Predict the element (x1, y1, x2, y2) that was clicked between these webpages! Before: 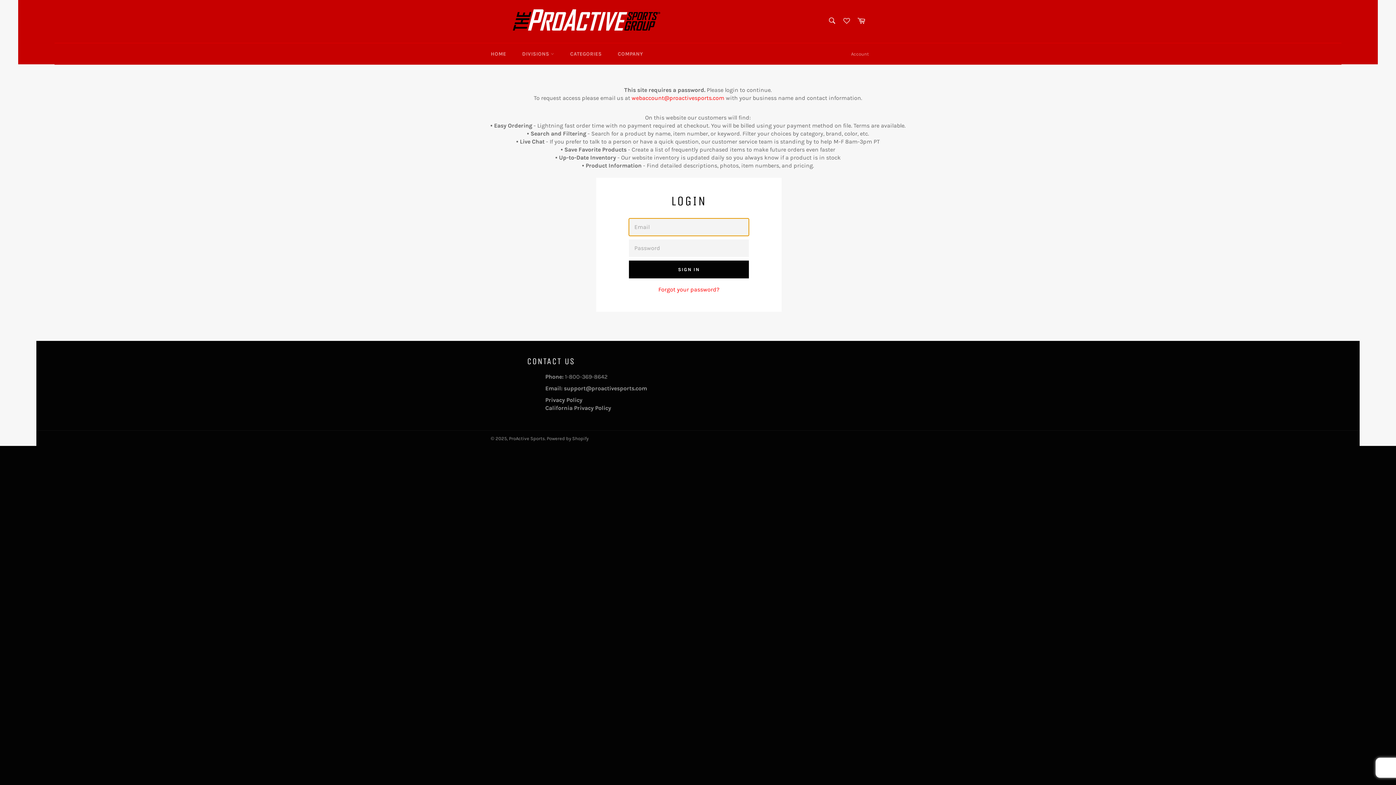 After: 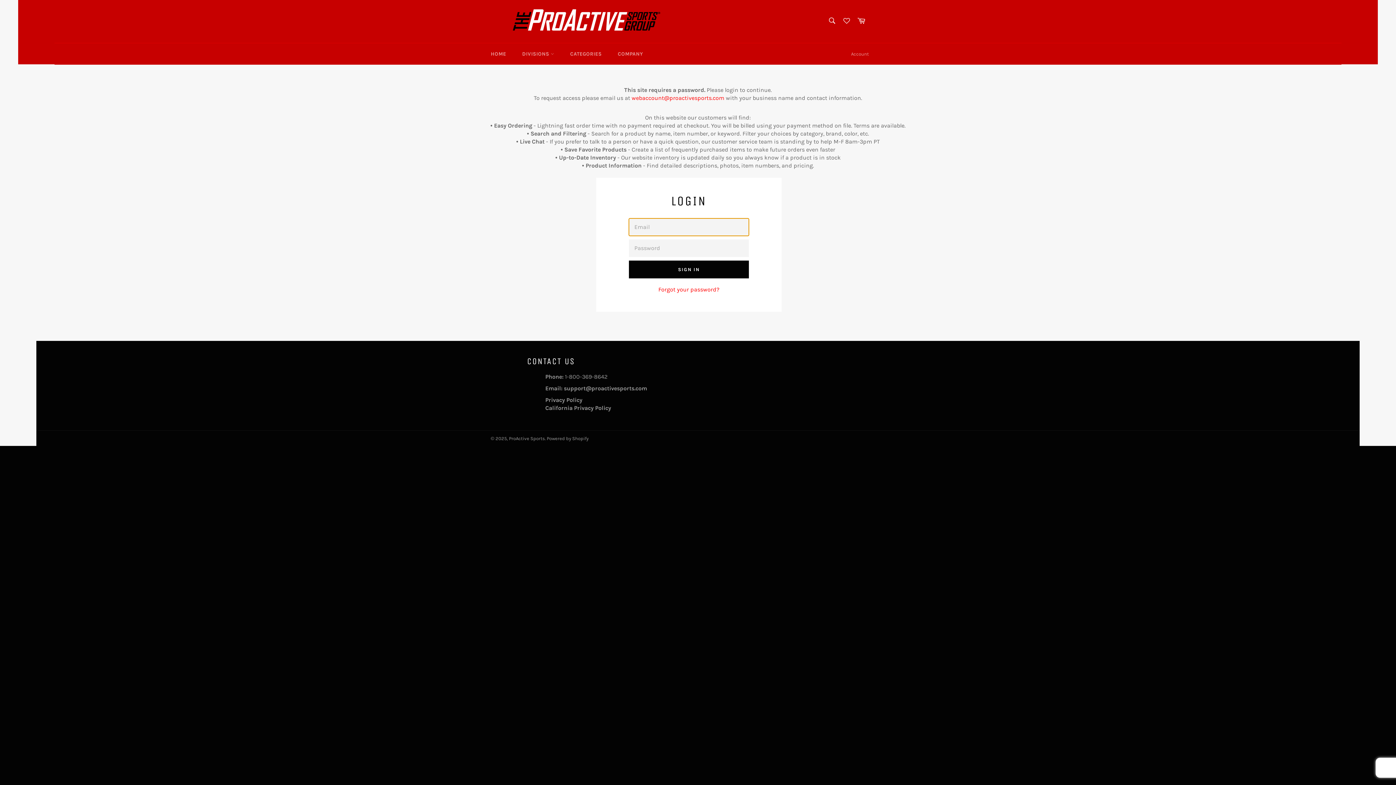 Action: bbox: (840, 13, 853, 29)